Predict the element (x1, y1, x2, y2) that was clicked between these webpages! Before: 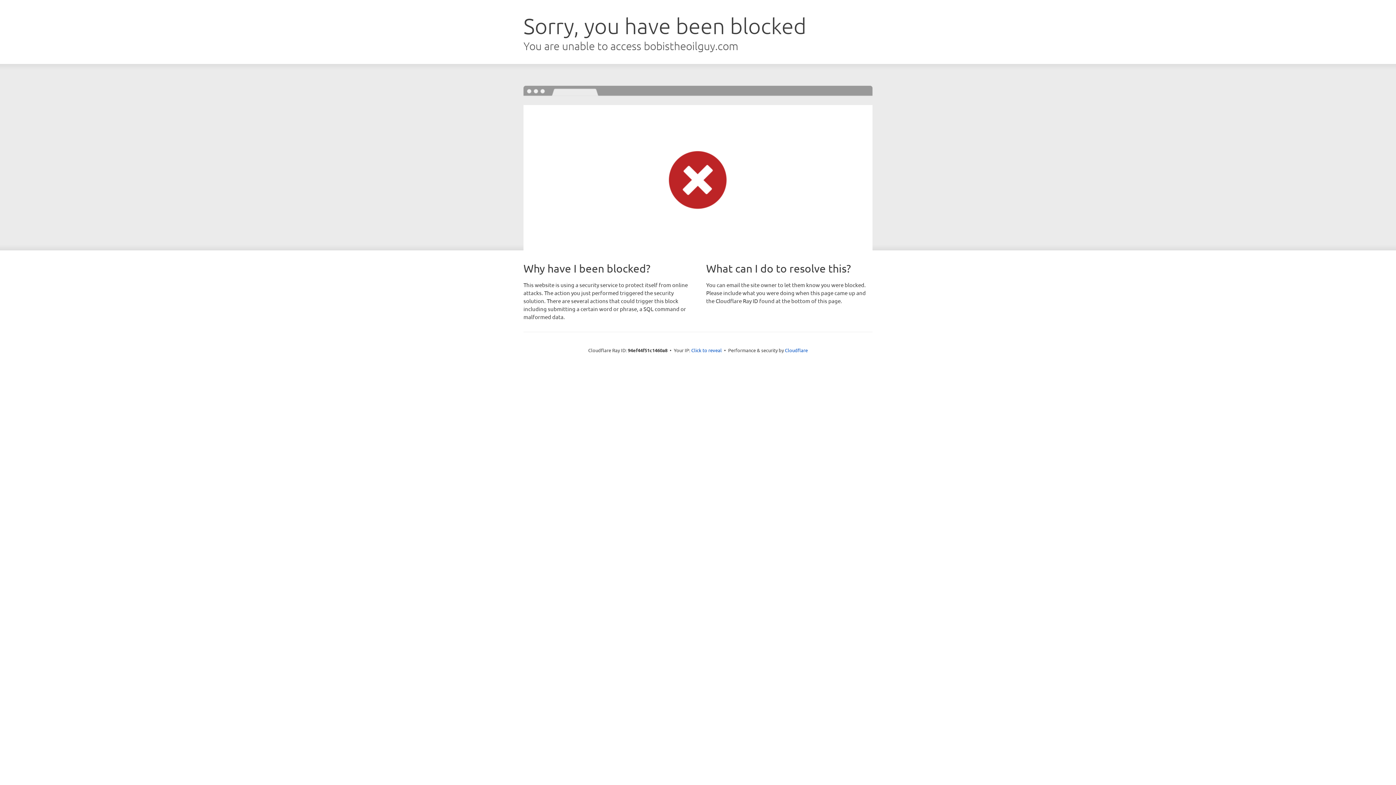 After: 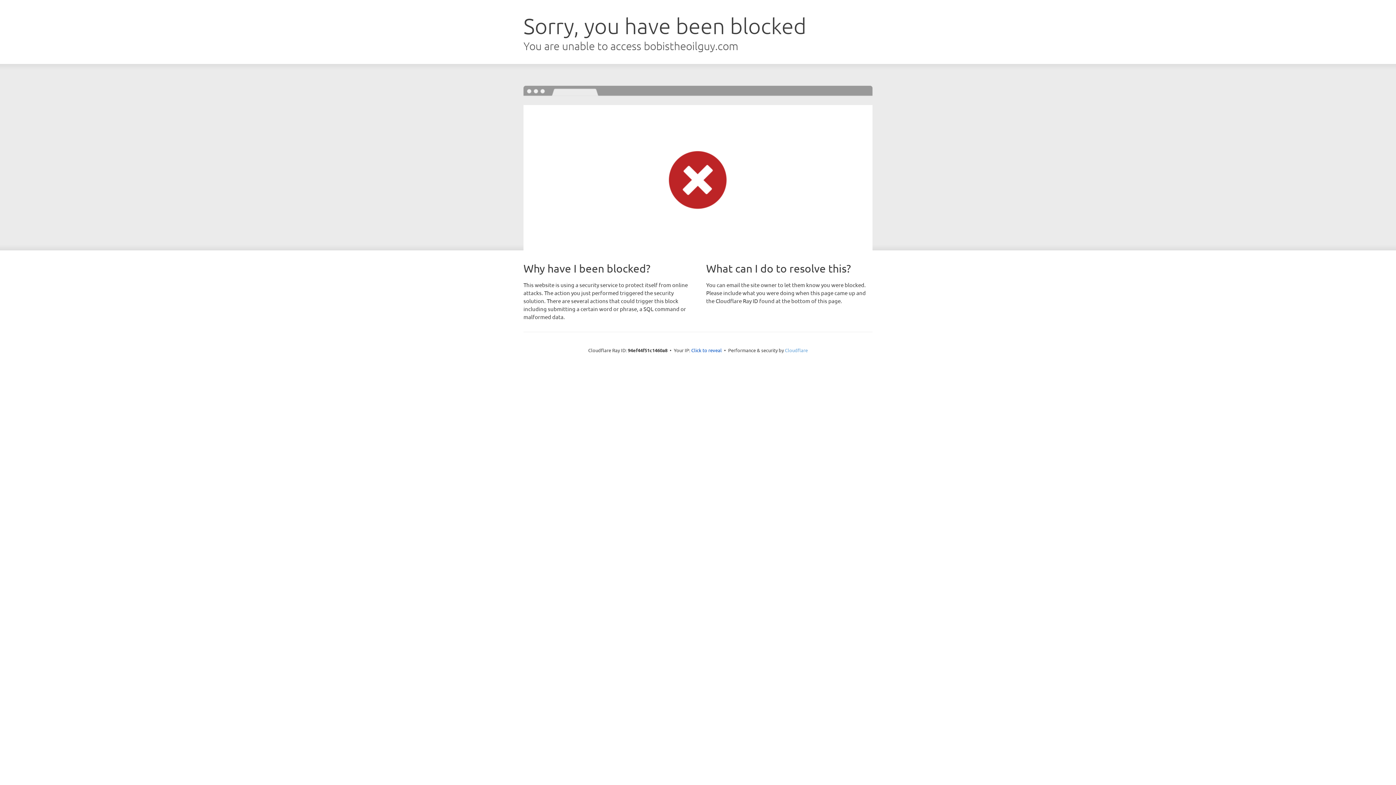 Action: bbox: (785, 347, 808, 353) label: Cloudflare